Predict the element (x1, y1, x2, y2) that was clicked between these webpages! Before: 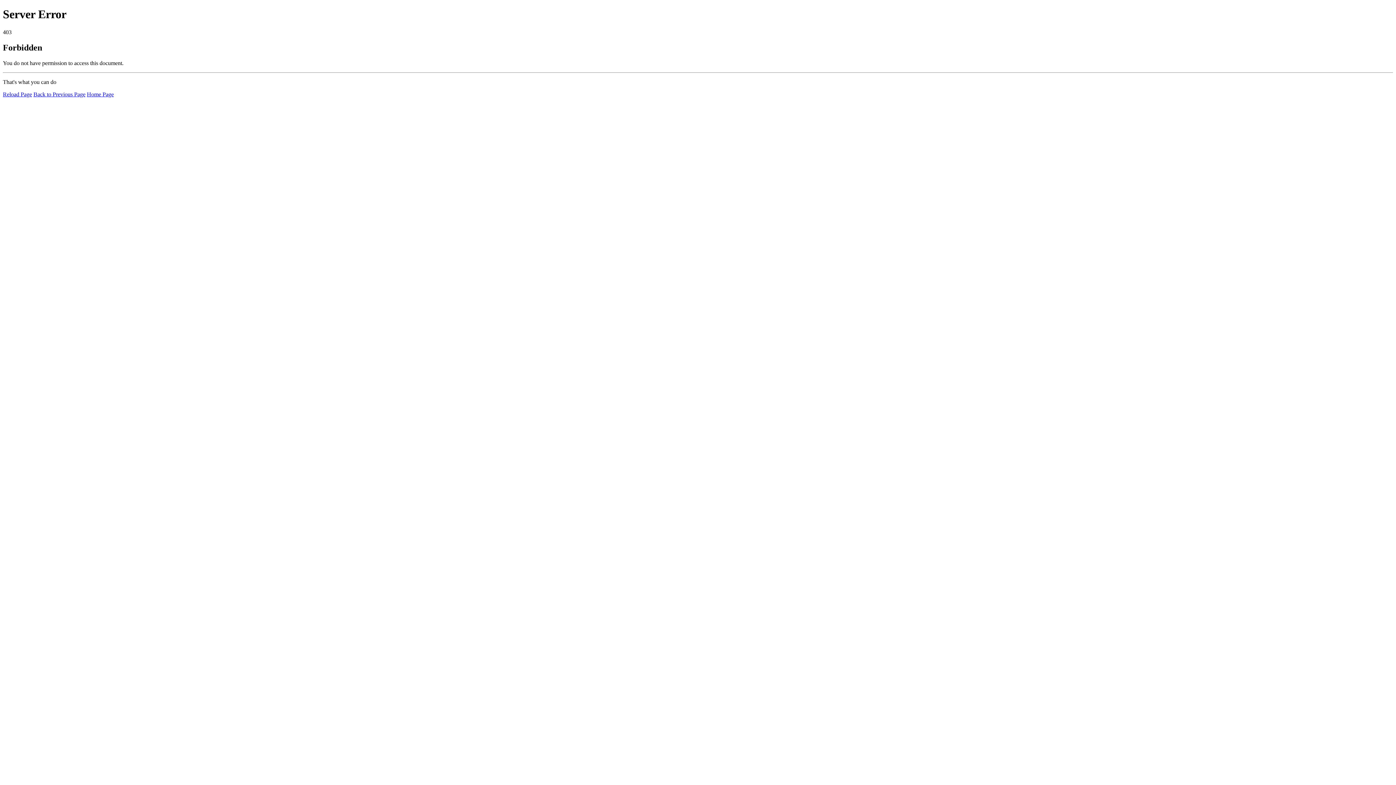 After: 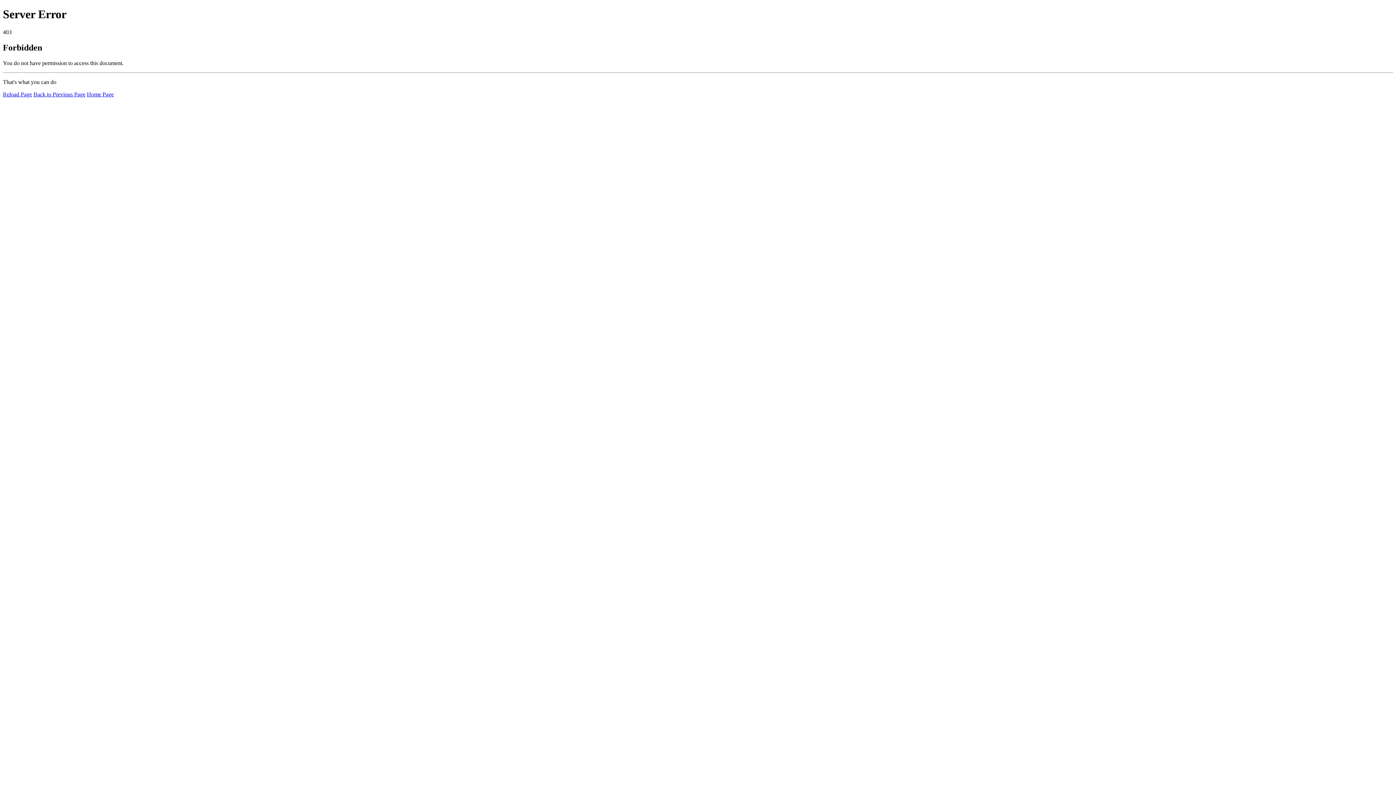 Action: label: Reload Page bbox: (2, 91, 32, 97)